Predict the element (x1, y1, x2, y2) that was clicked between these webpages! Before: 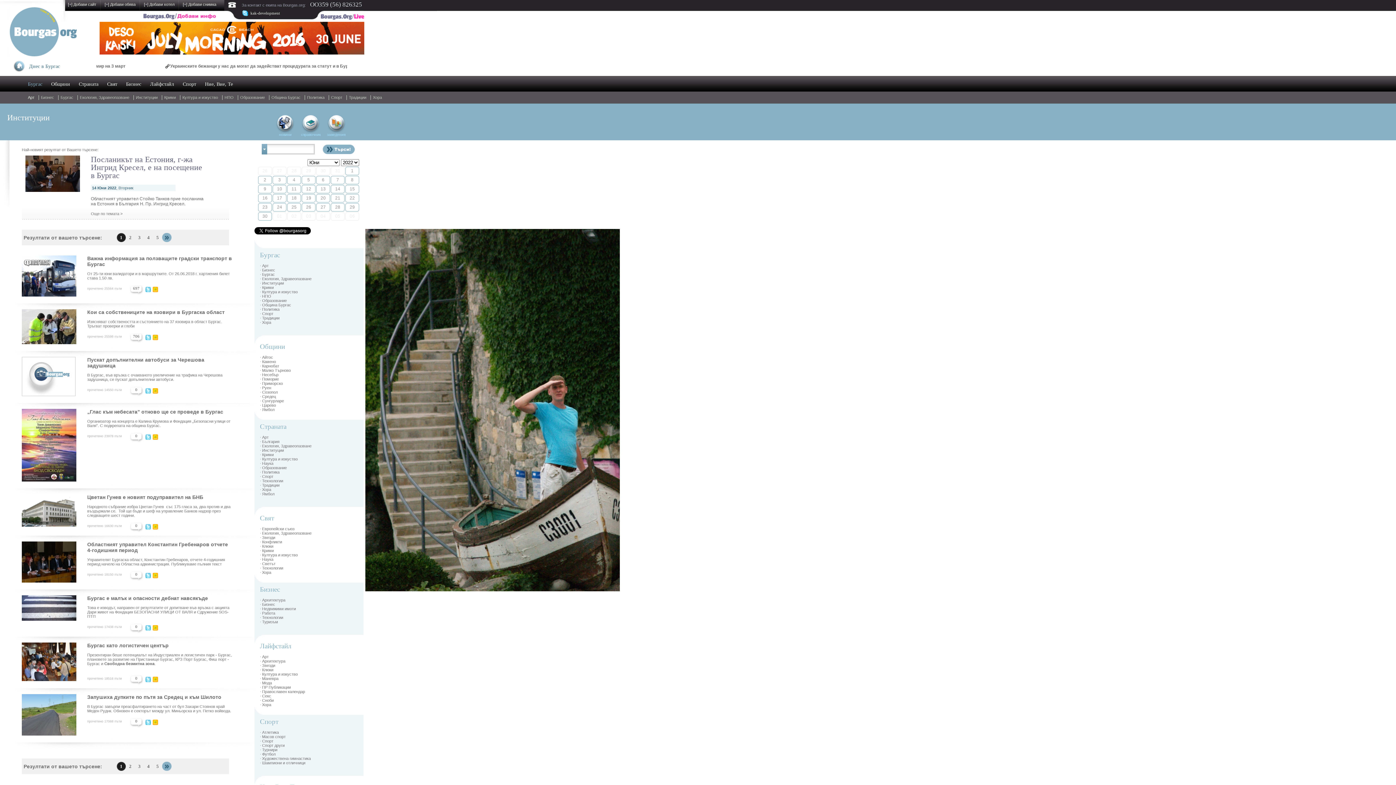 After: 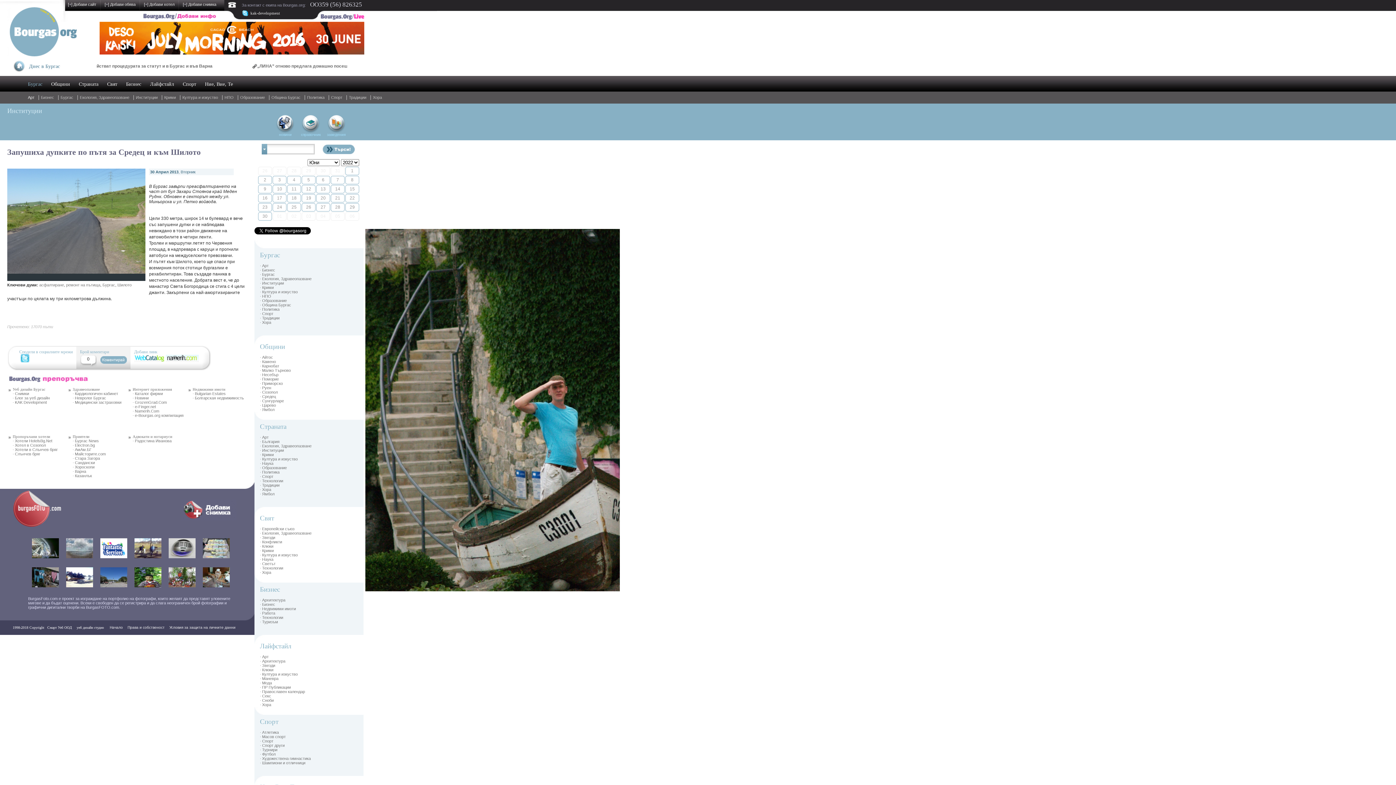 Action: bbox: (87, 695, 221, 700) label: Запушиха дупките по пътя за Средец и към Шилото